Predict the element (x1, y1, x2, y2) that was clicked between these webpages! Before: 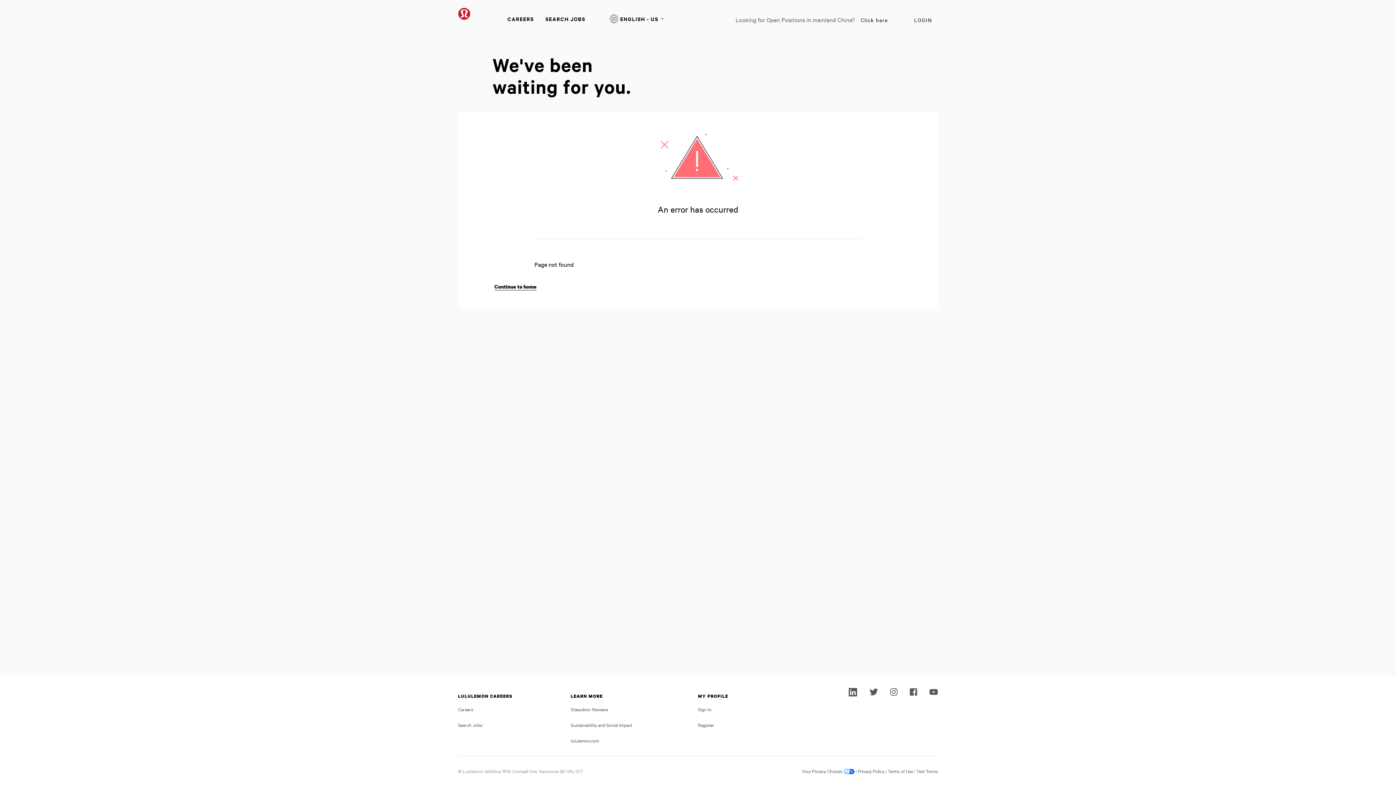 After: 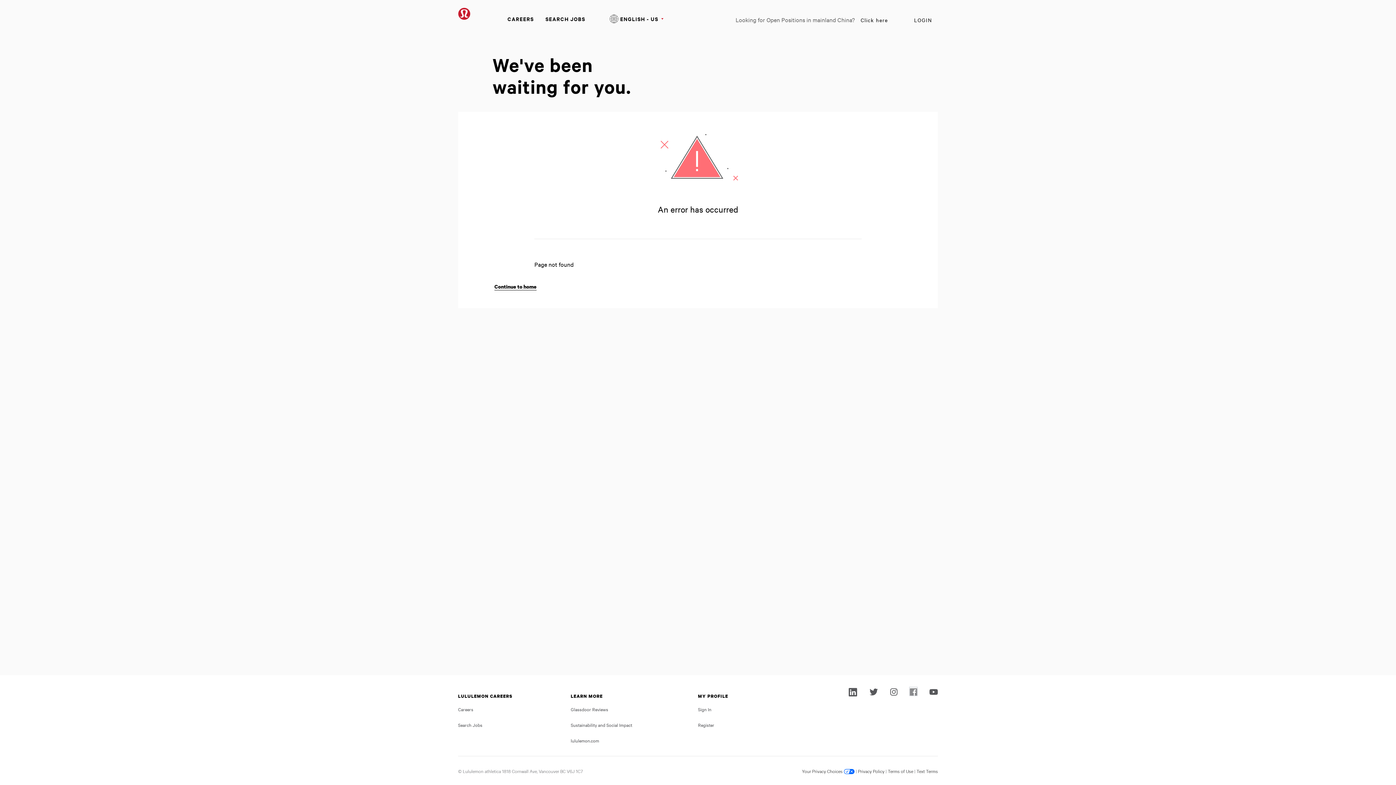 Action: bbox: (909, 687, 917, 696)